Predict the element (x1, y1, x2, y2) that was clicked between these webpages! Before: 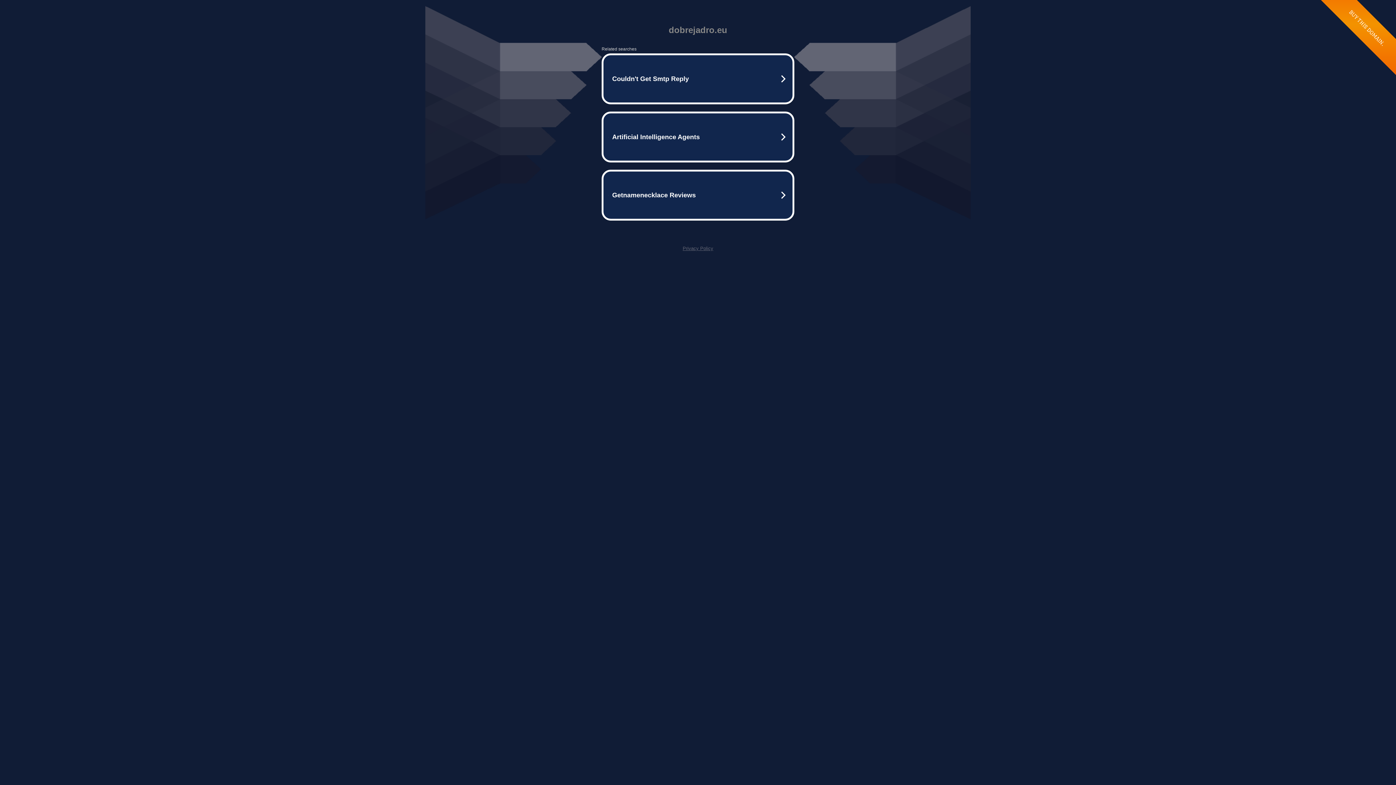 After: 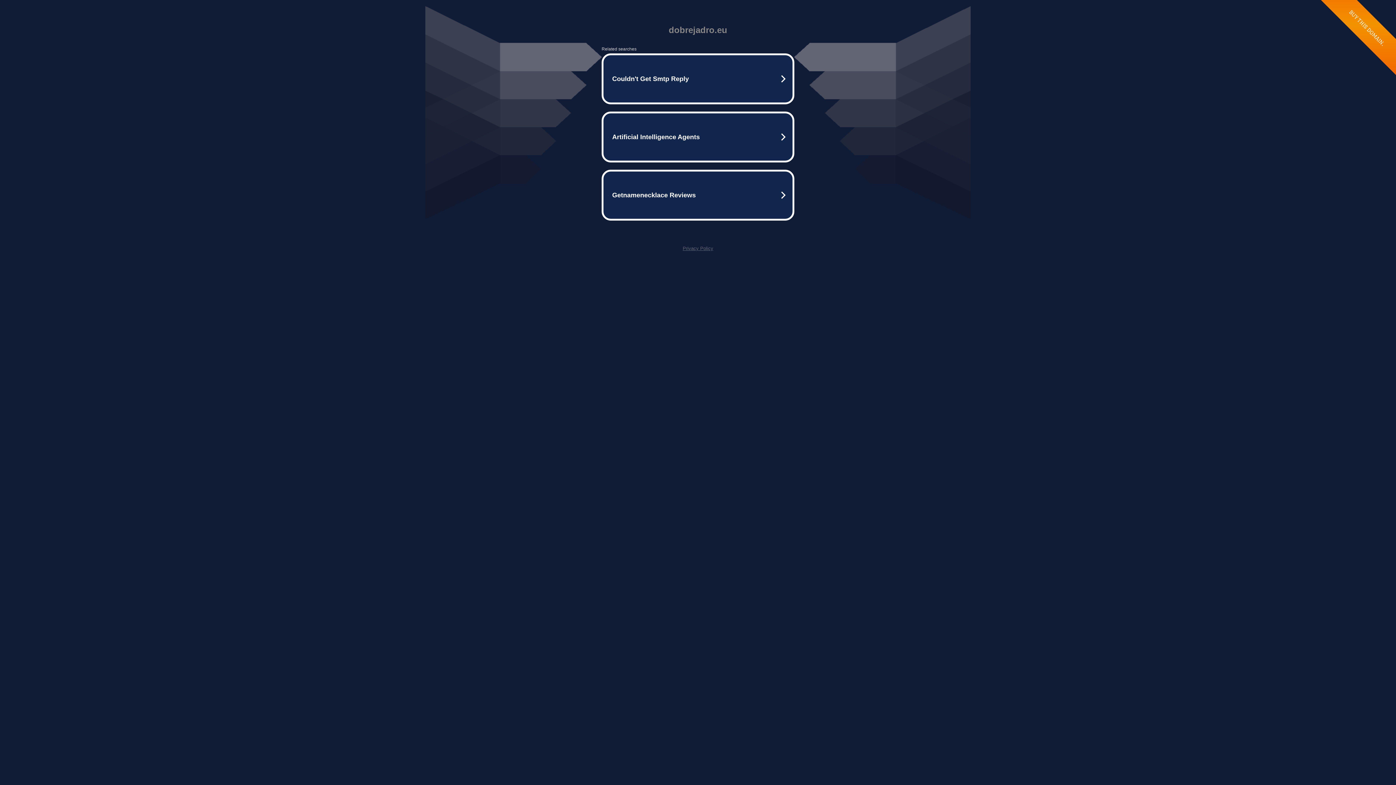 Action: bbox: (682, 245, 713, 251) label: Privacy Policy